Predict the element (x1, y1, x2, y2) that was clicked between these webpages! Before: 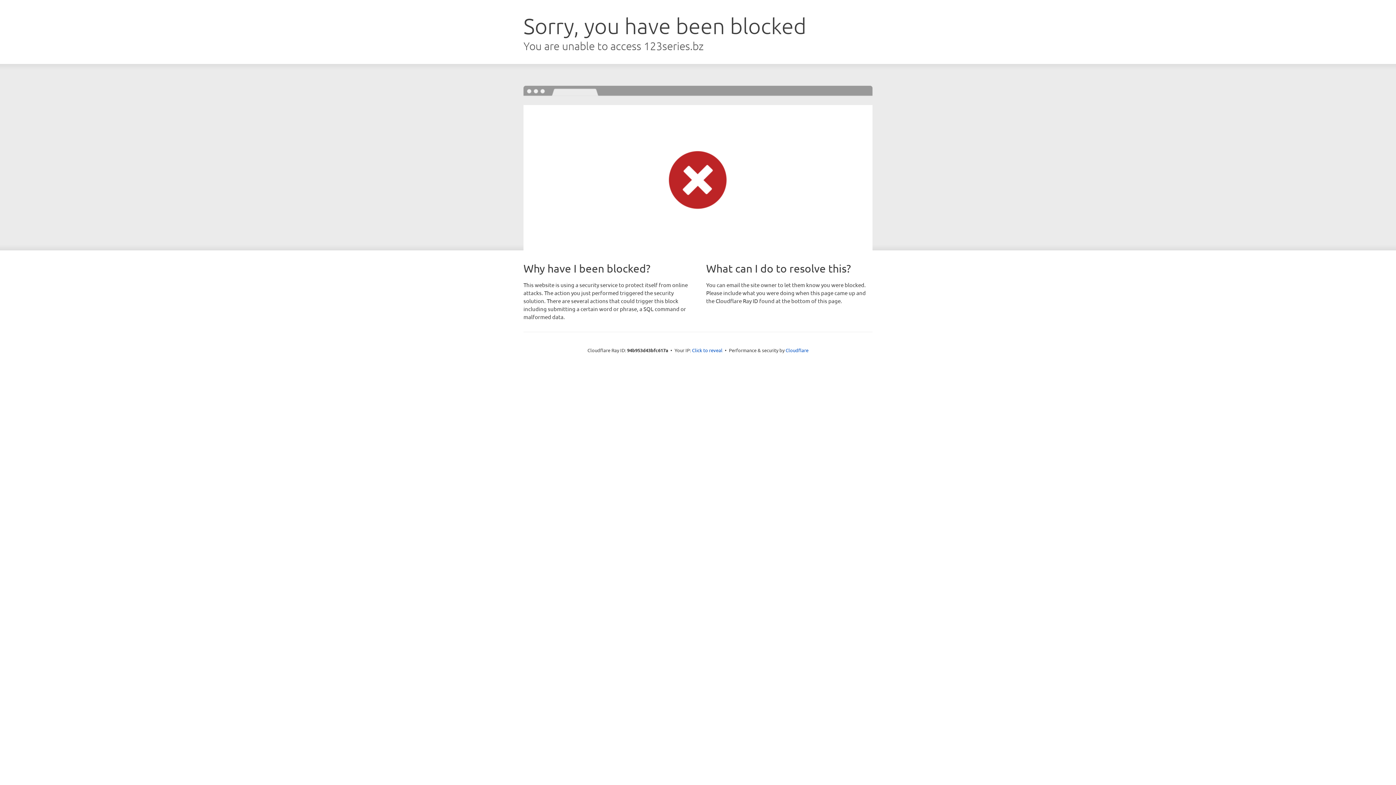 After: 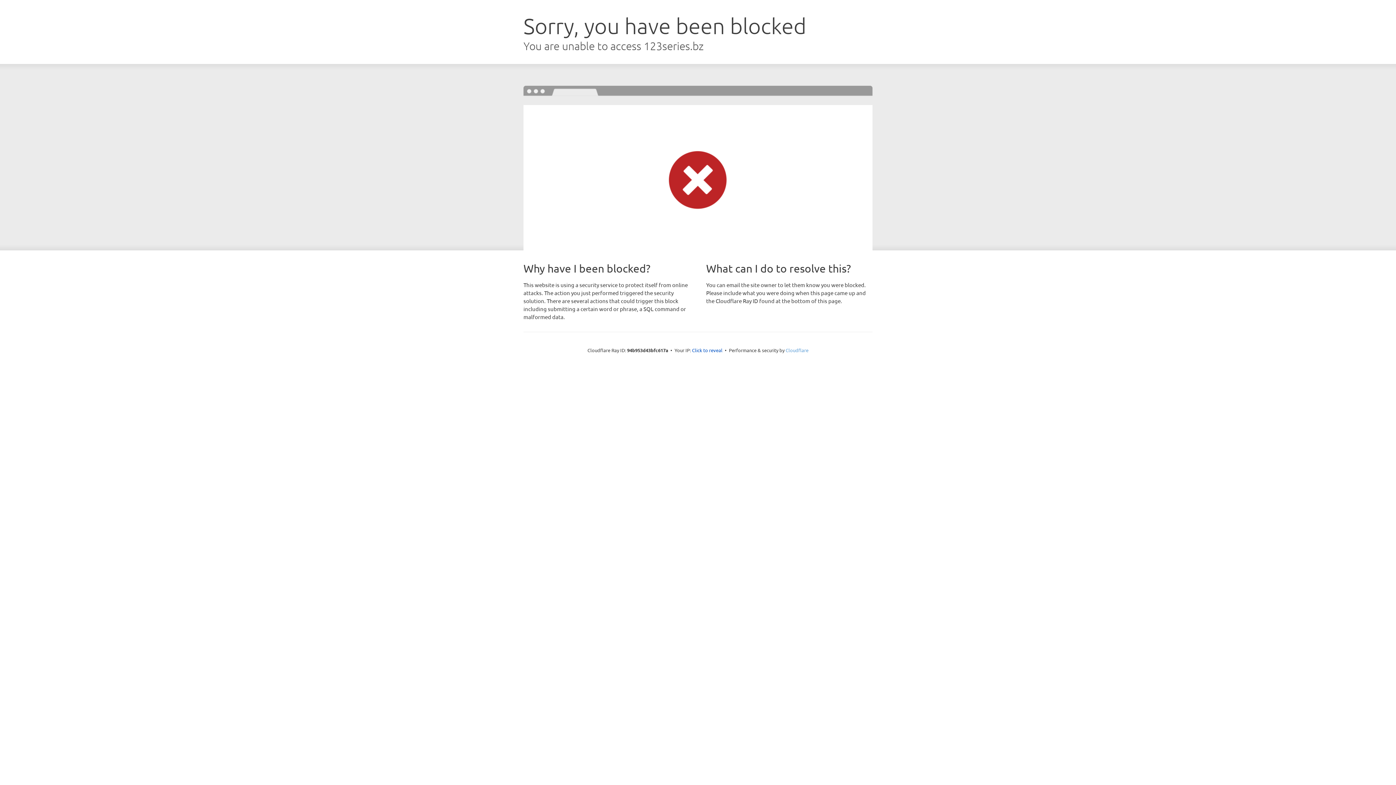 Action: bbox: (785, 347, 808, 353) label: Cloudflare